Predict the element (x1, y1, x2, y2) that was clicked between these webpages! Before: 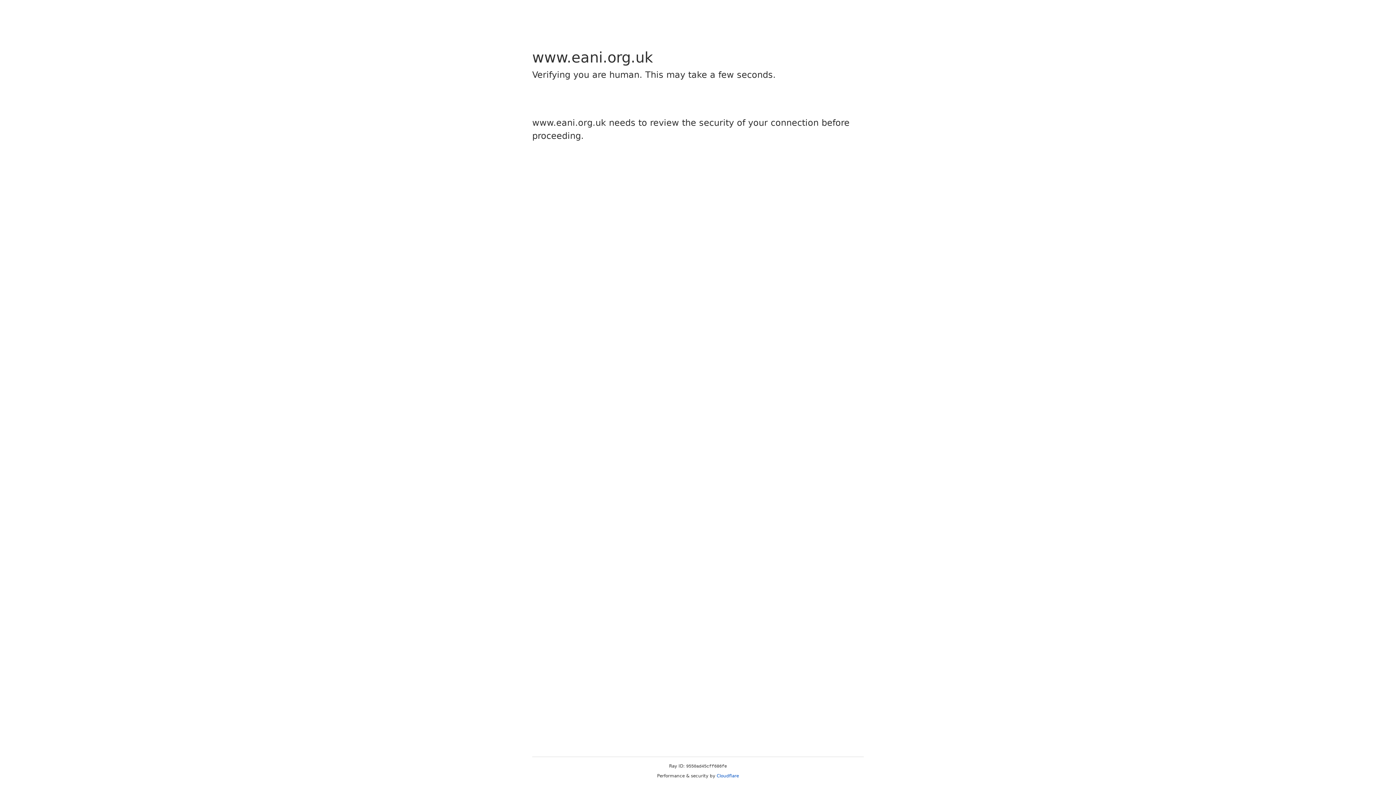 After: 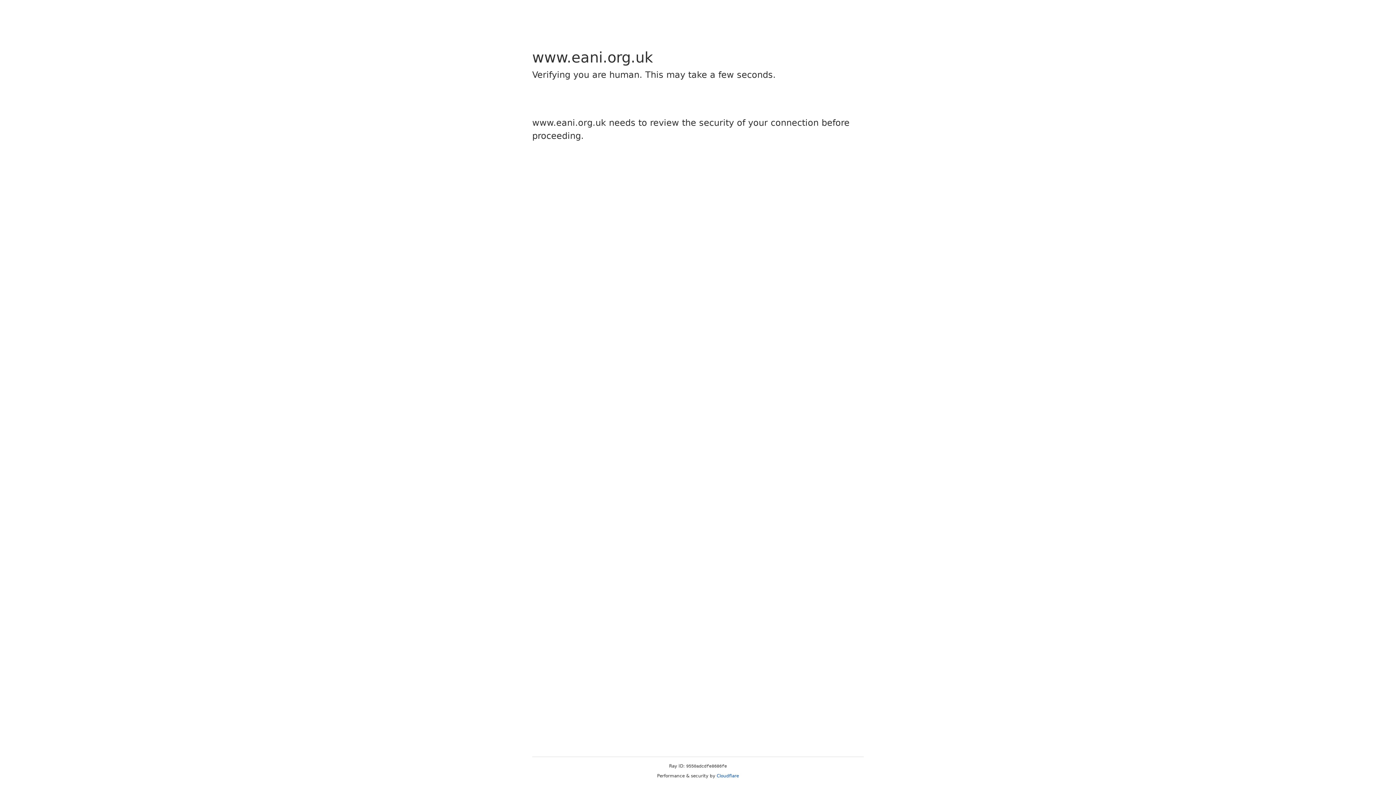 Action: label: Cloudflare bbox: (716, 773, 739, 778)